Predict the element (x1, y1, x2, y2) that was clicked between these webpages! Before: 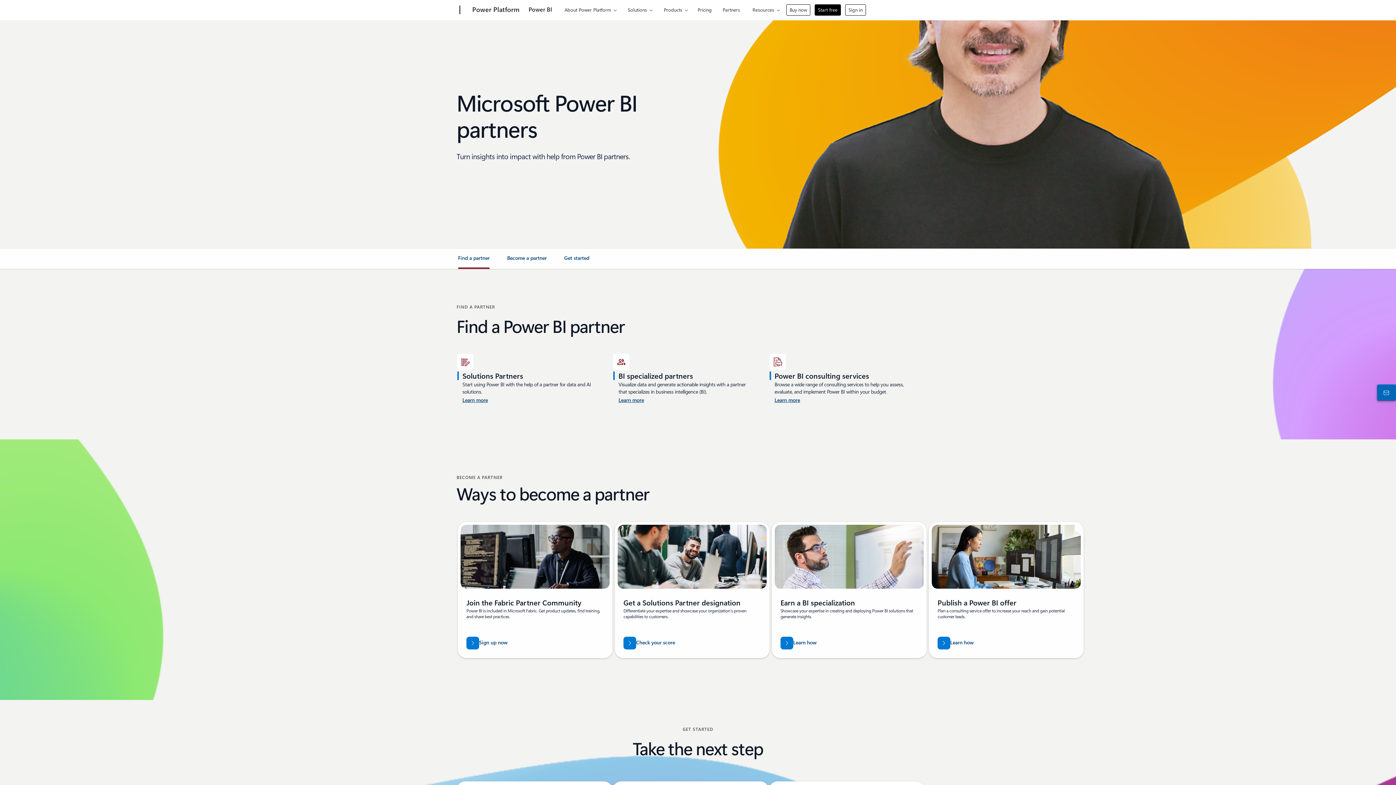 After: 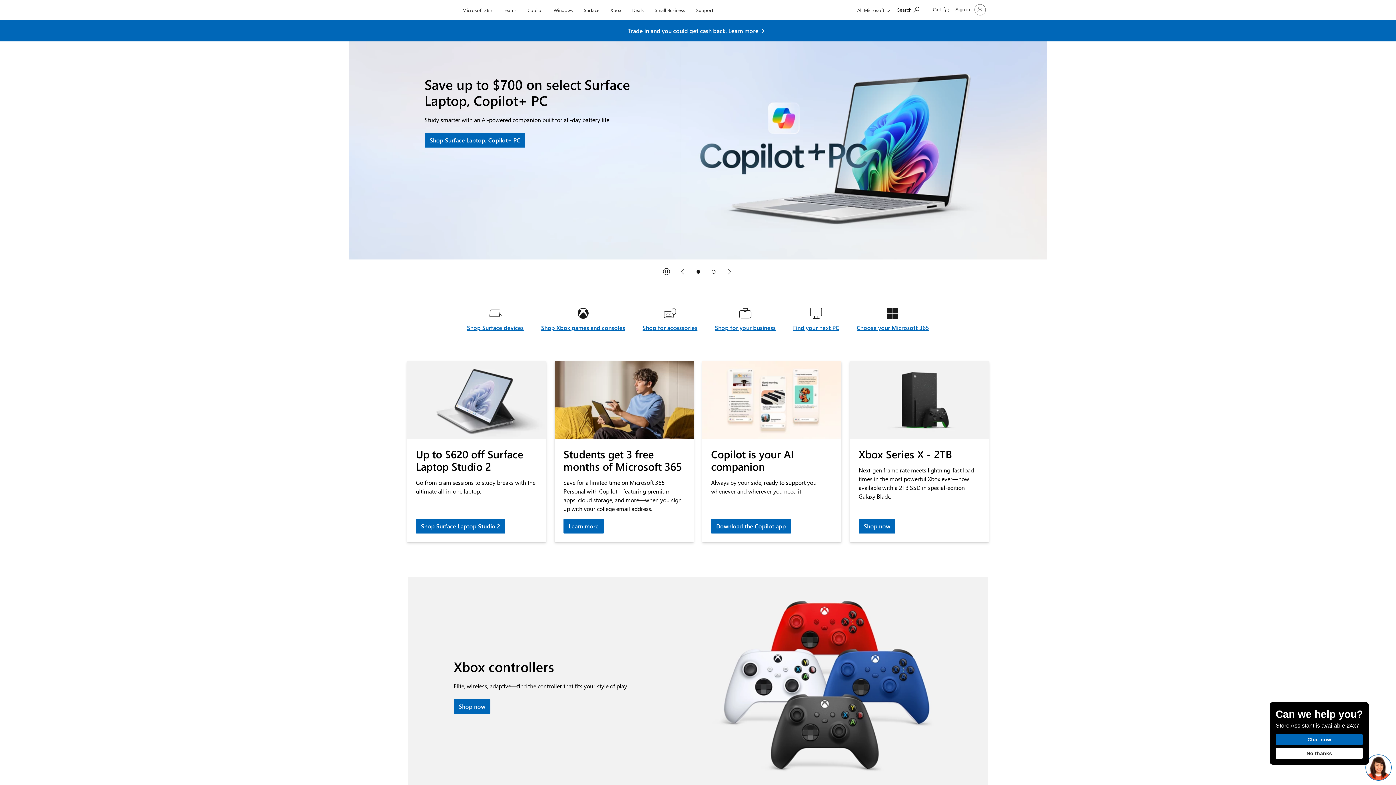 Action: label: Microsoft bbox: (407, 0, 457, 20)